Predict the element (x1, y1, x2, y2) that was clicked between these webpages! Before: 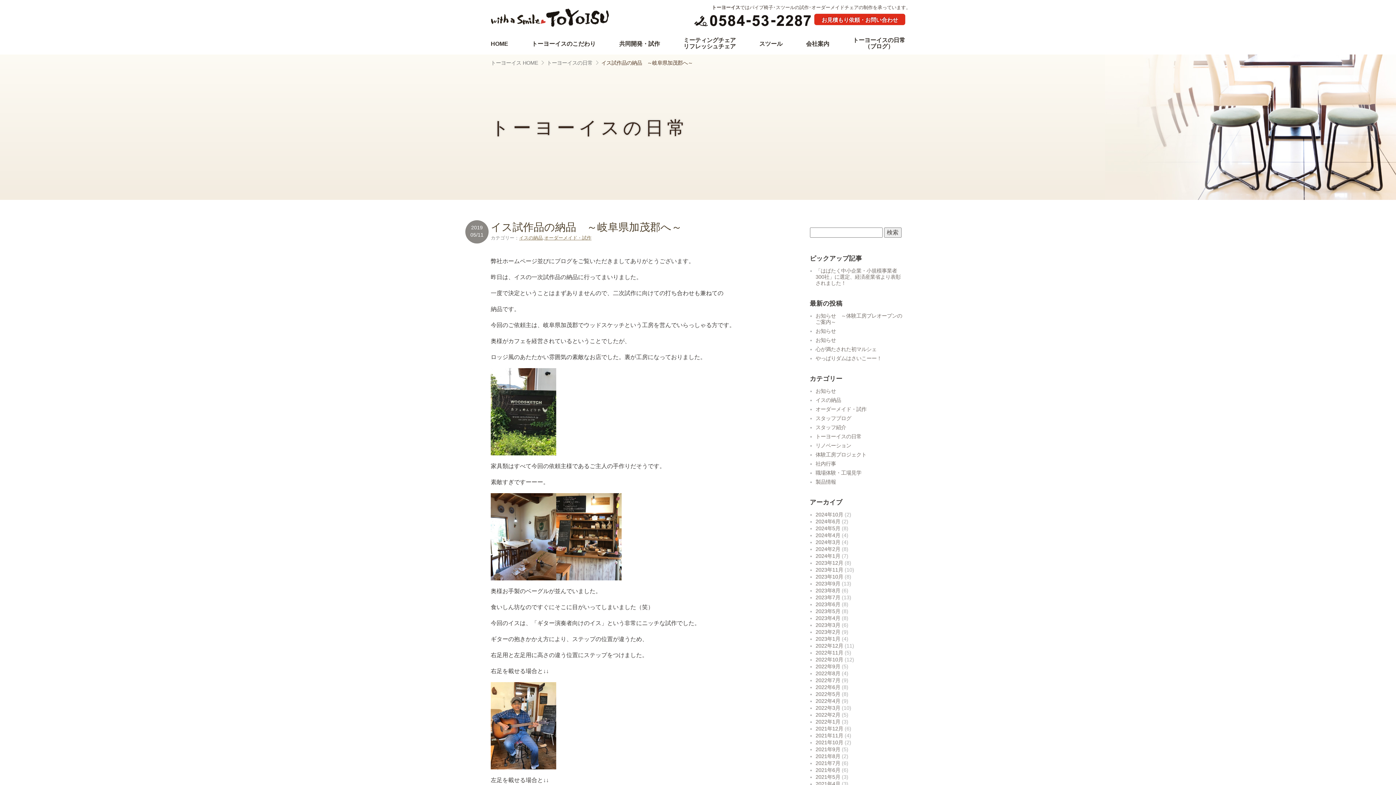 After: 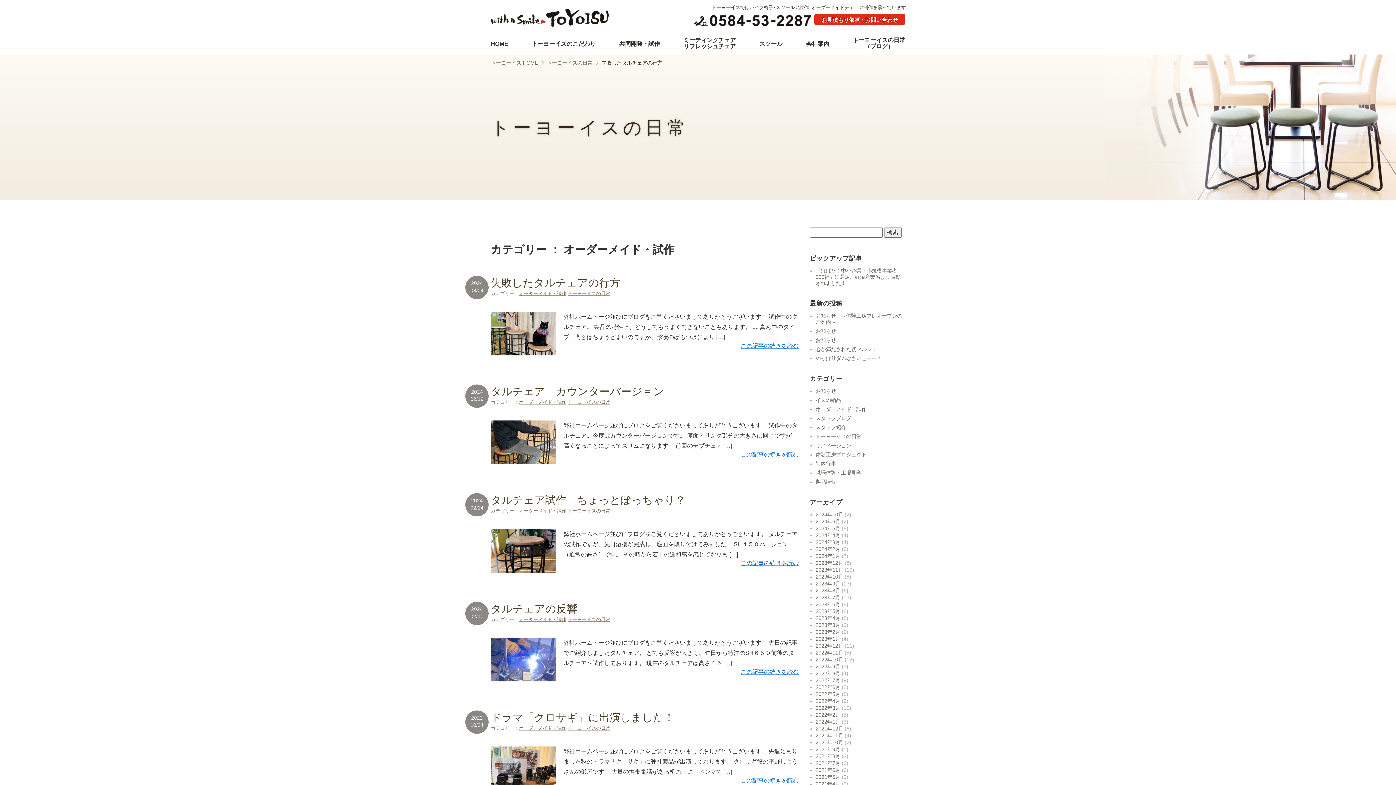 Action: label: オーダーメイド・試作 bbox: (815, 406, 866, 412)